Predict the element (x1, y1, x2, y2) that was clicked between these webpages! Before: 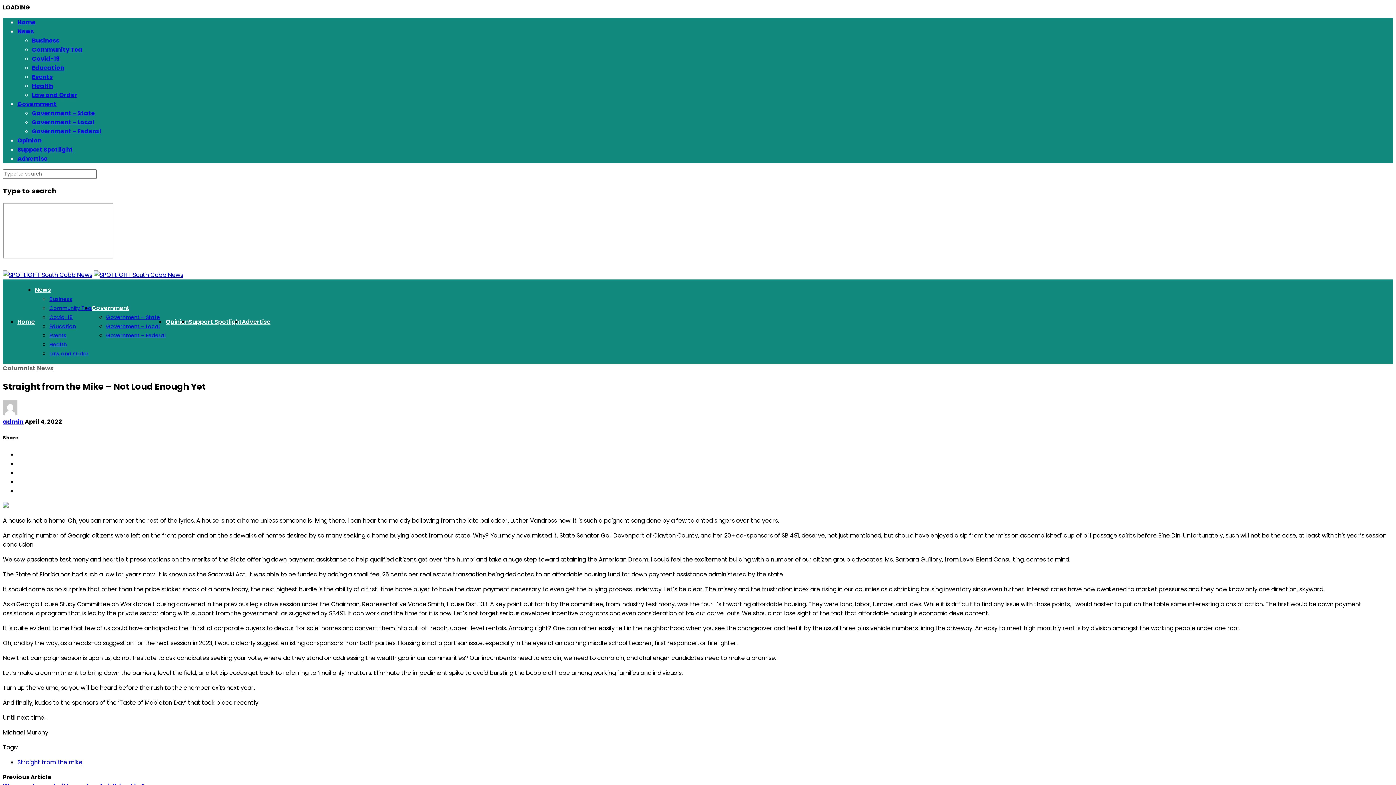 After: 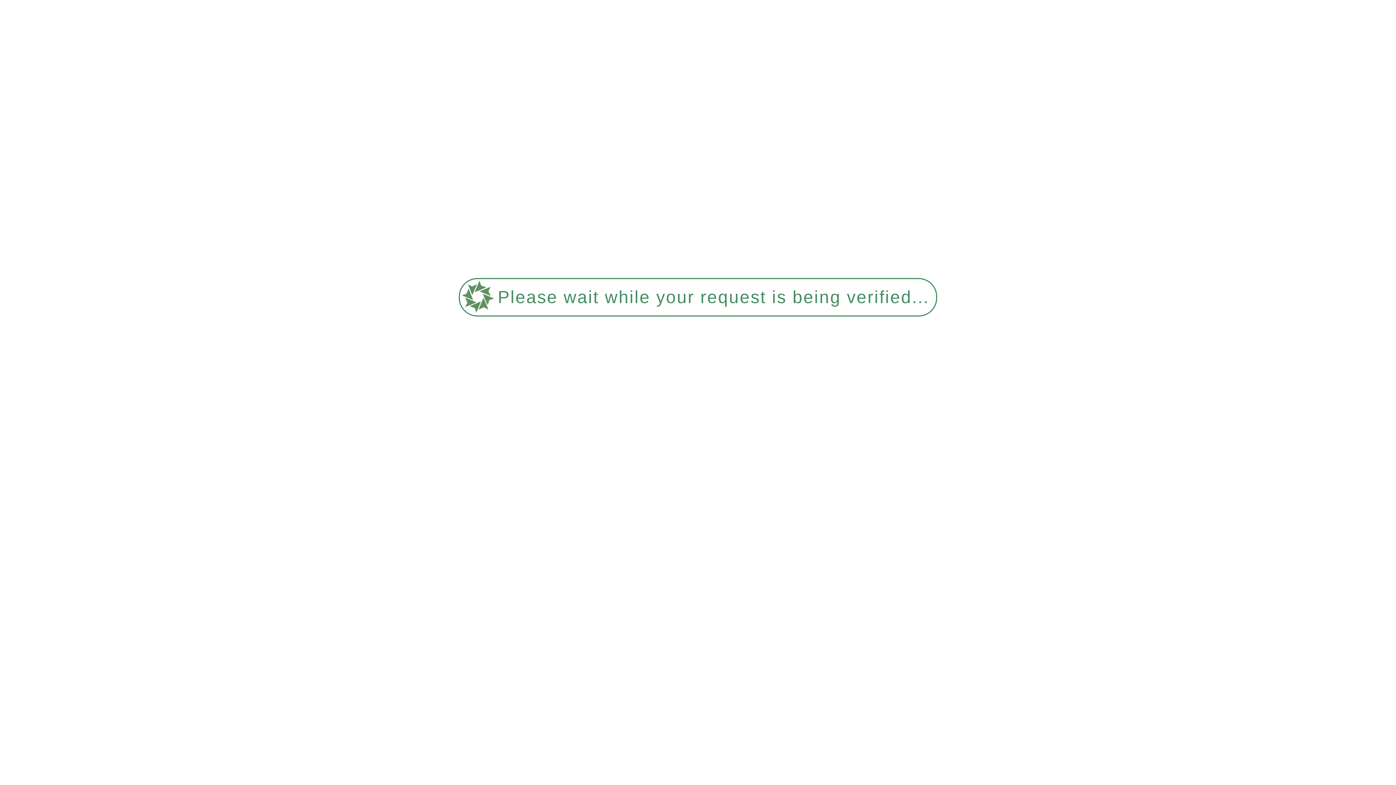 Action: bbox: (32, 90, 77, 99) label: Law and Order